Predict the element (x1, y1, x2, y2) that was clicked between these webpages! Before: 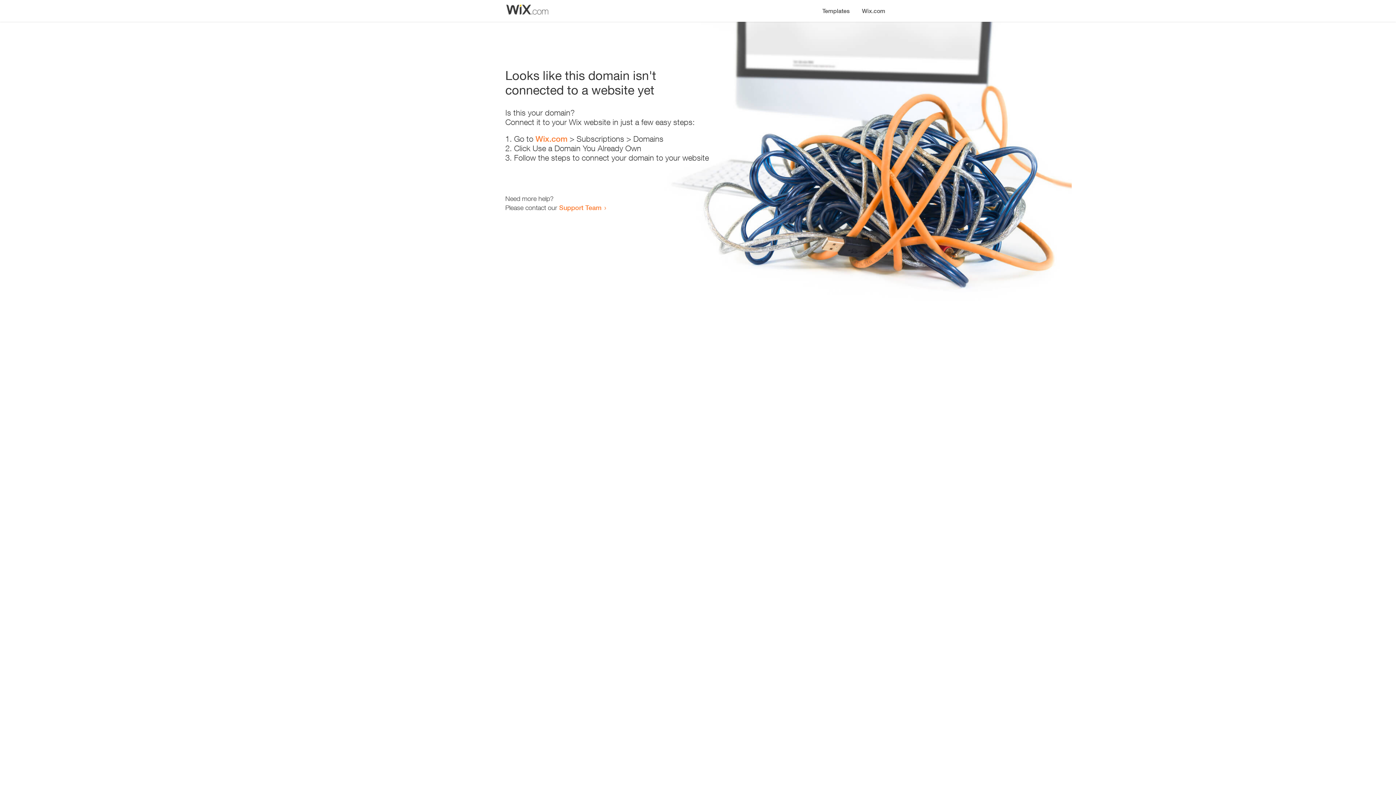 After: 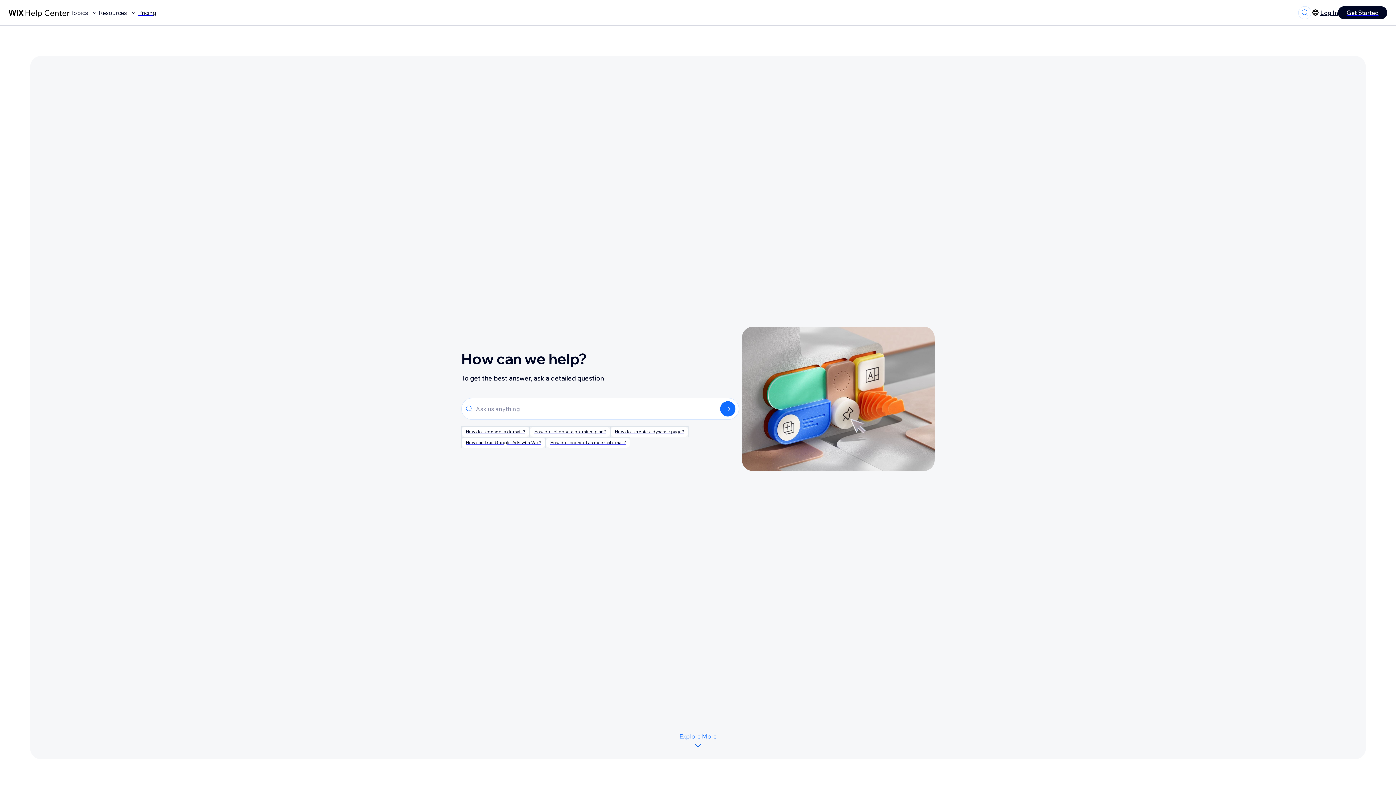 Action: bbox: (559, 203, 601, 211) label: Support Team